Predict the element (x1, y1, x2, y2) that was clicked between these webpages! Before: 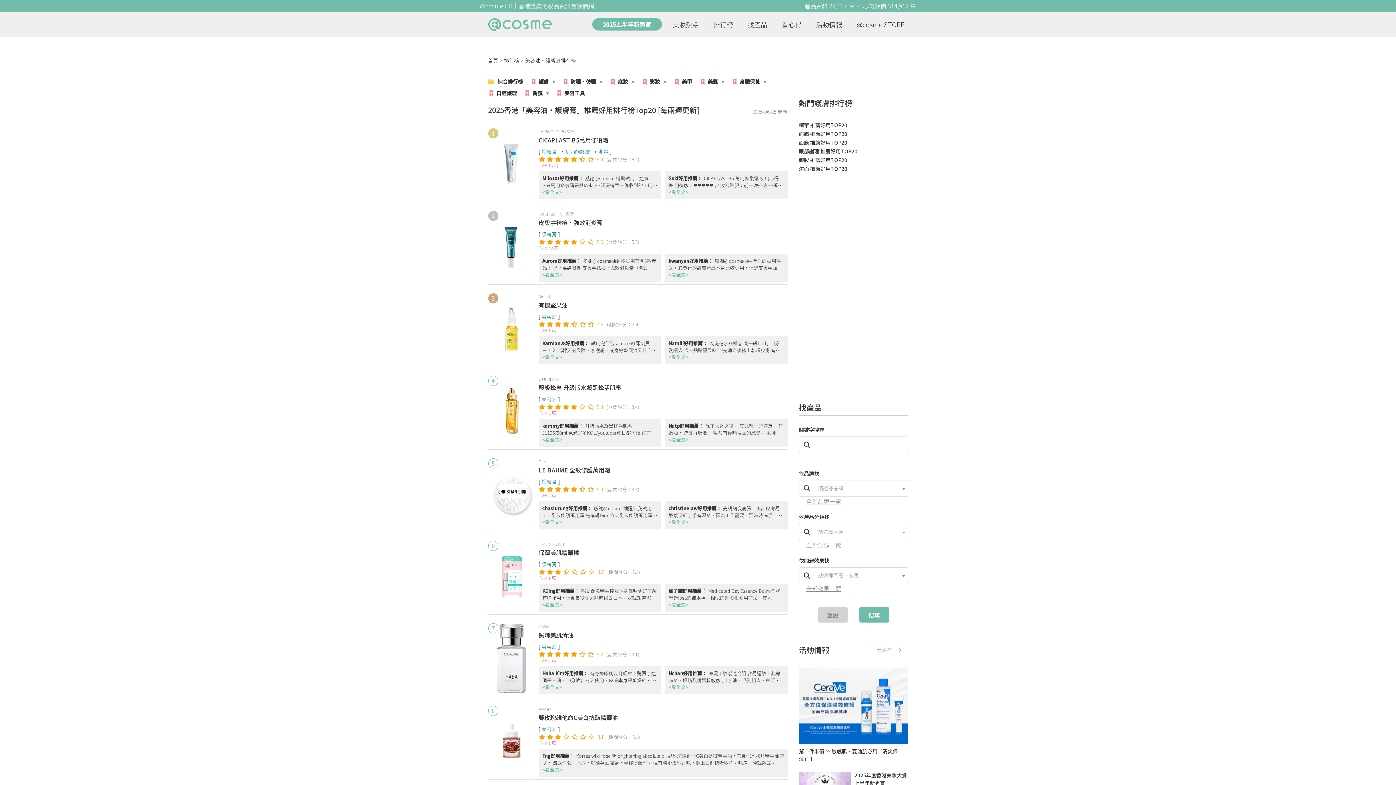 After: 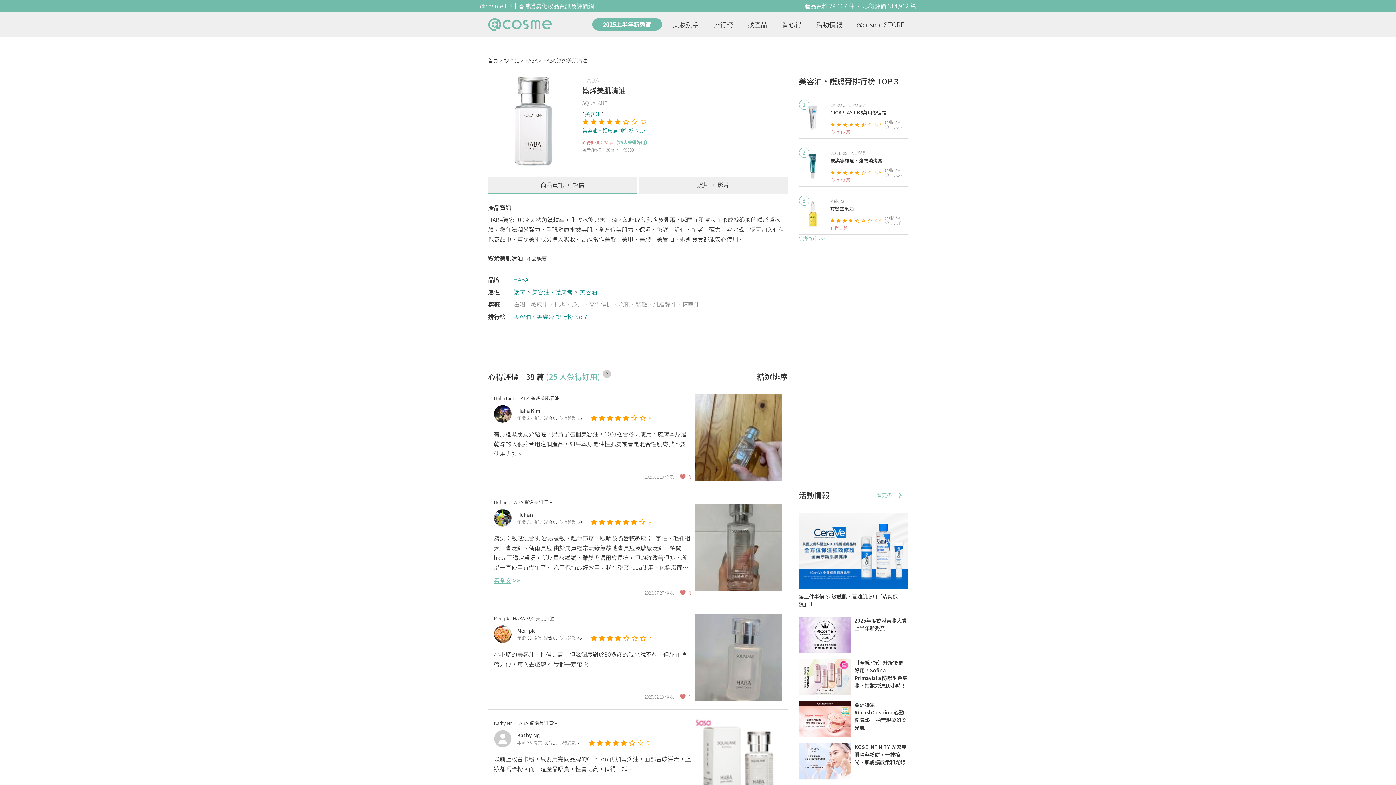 Action: label: 鯊烯美肌清油 bbox: (538, 630, 787, 639)